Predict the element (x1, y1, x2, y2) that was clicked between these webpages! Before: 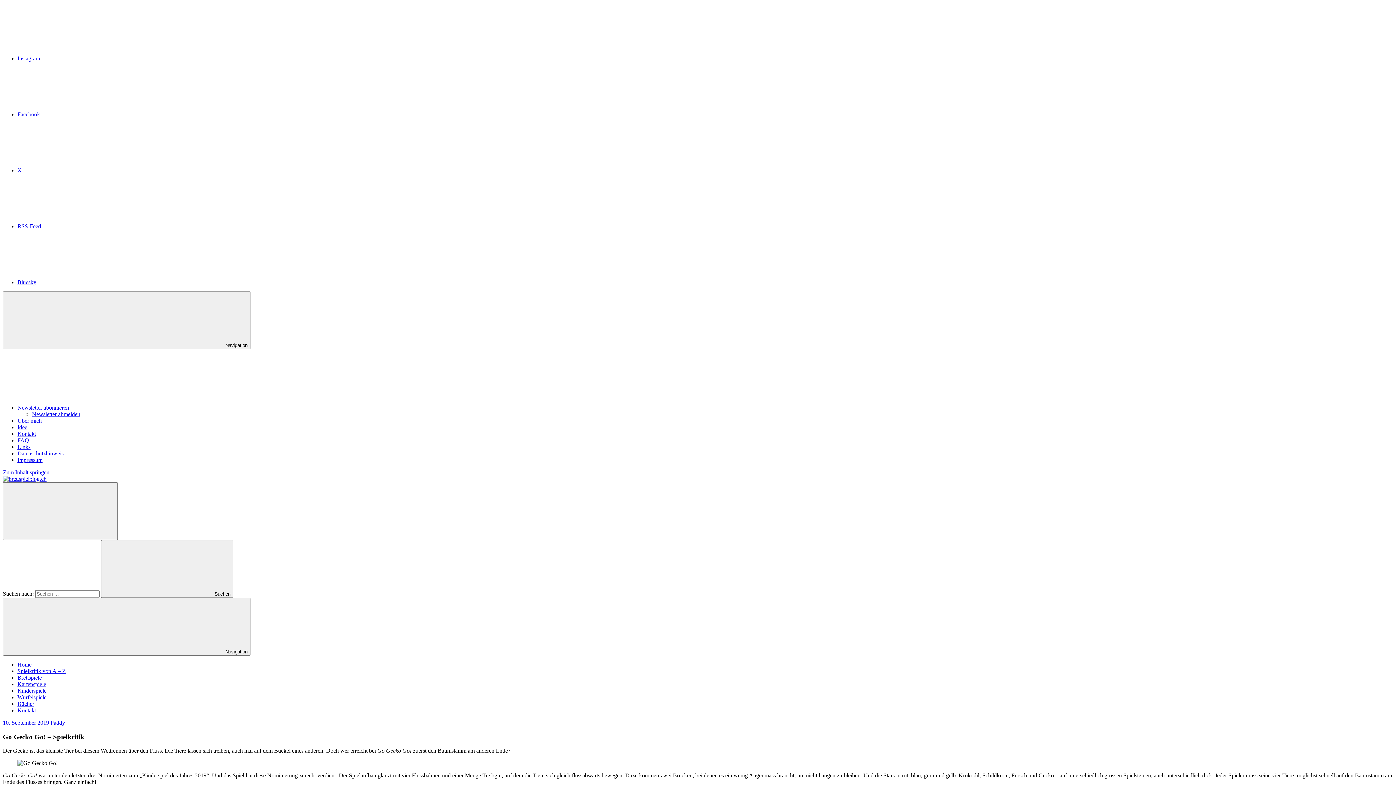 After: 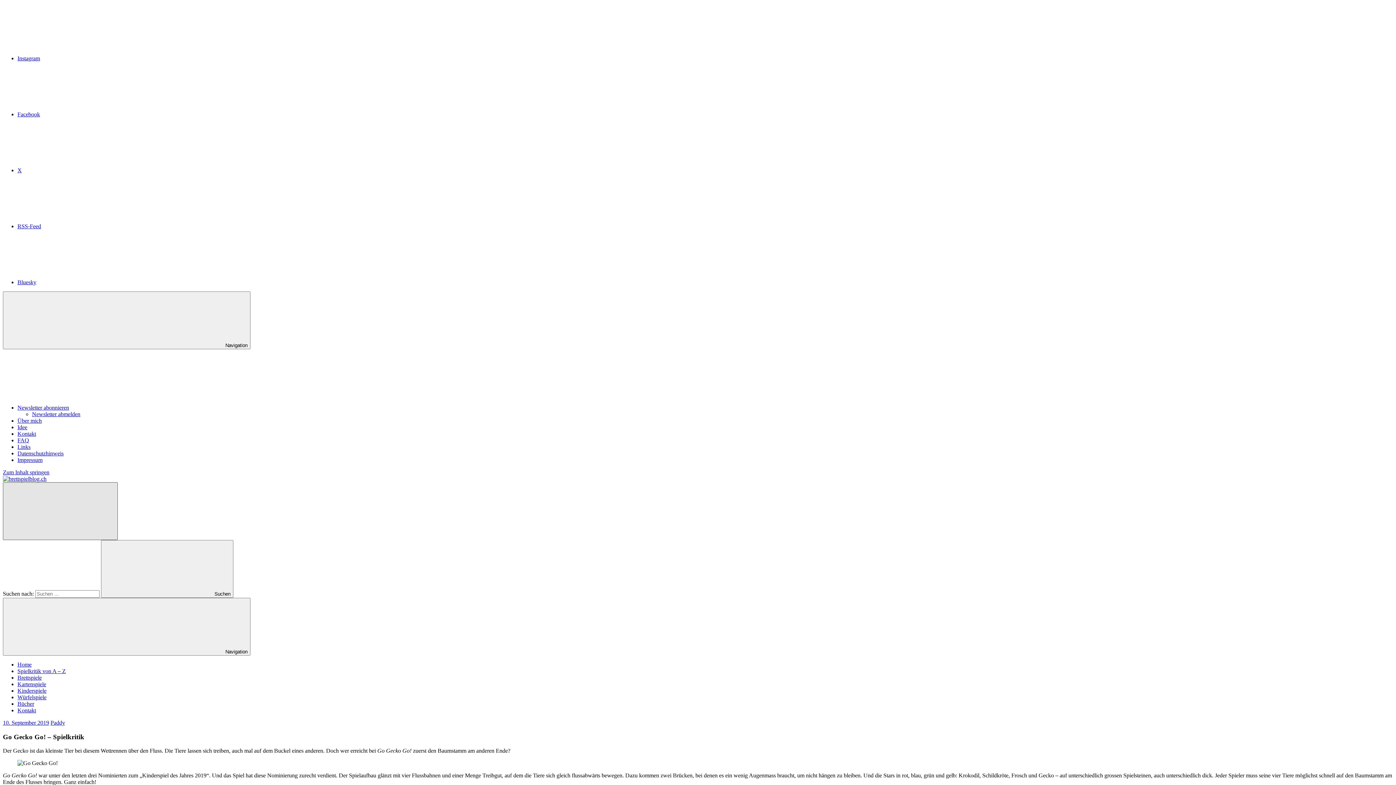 Action: bbox: (2, 482, 117, 540) label: Suchformular öffnen